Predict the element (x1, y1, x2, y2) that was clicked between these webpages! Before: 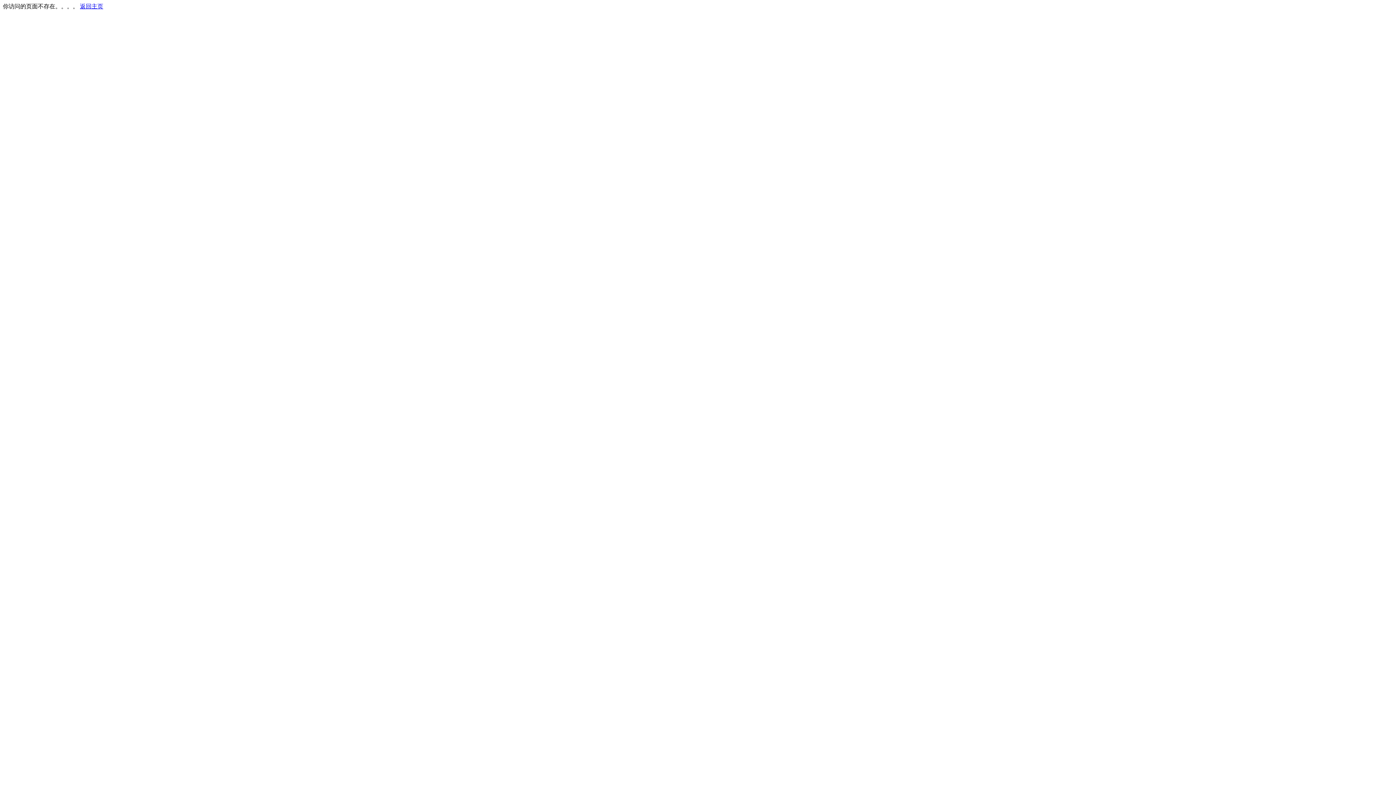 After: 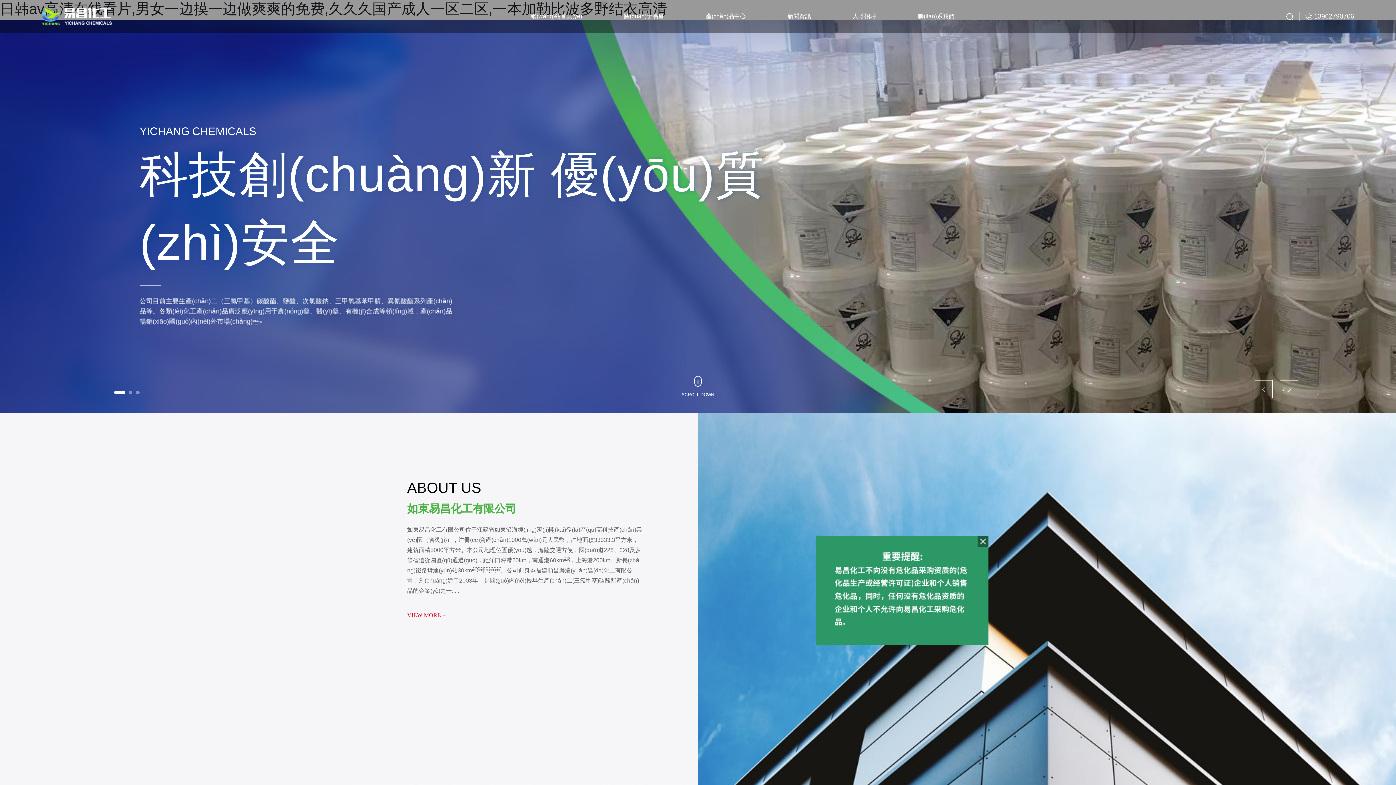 Action: bbox: (80, 3, 103, 9) label: 返回主页